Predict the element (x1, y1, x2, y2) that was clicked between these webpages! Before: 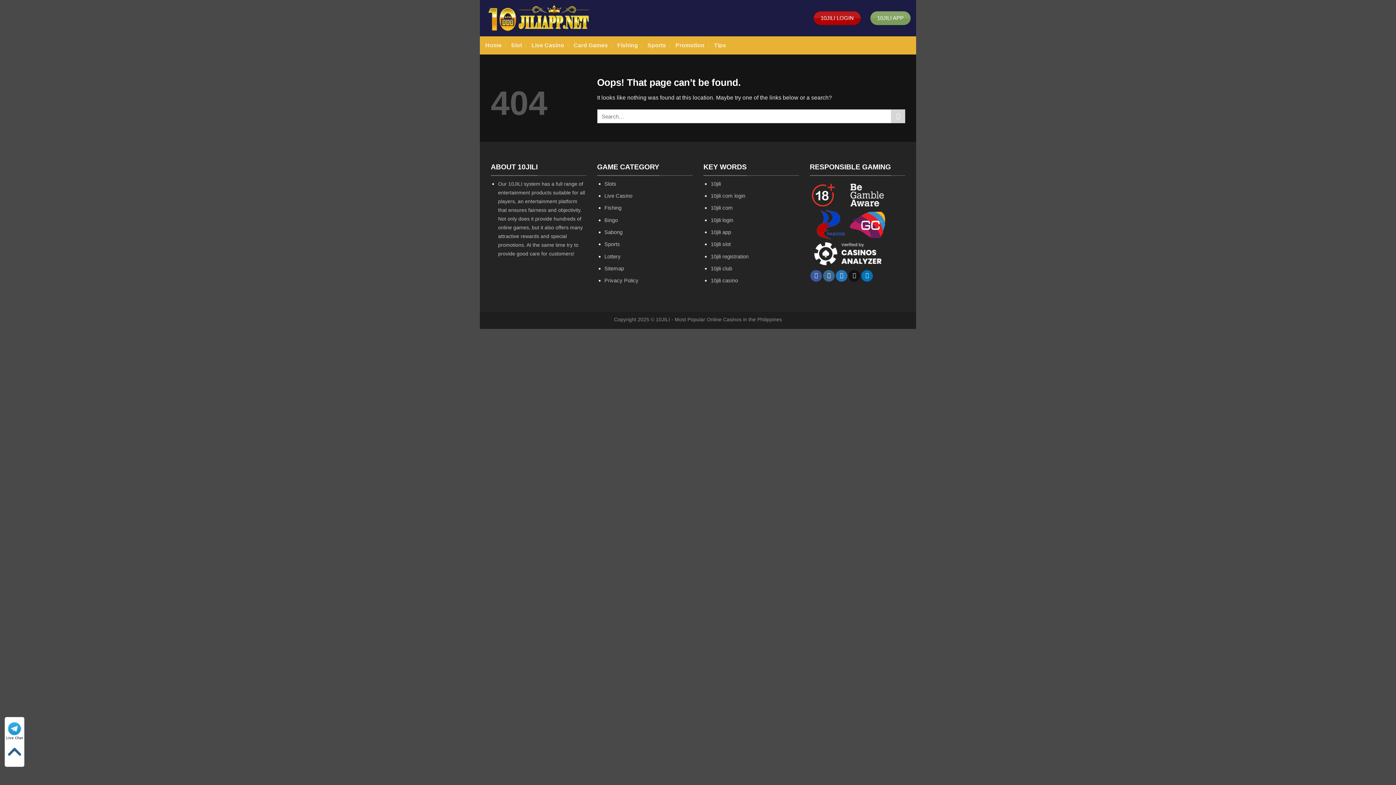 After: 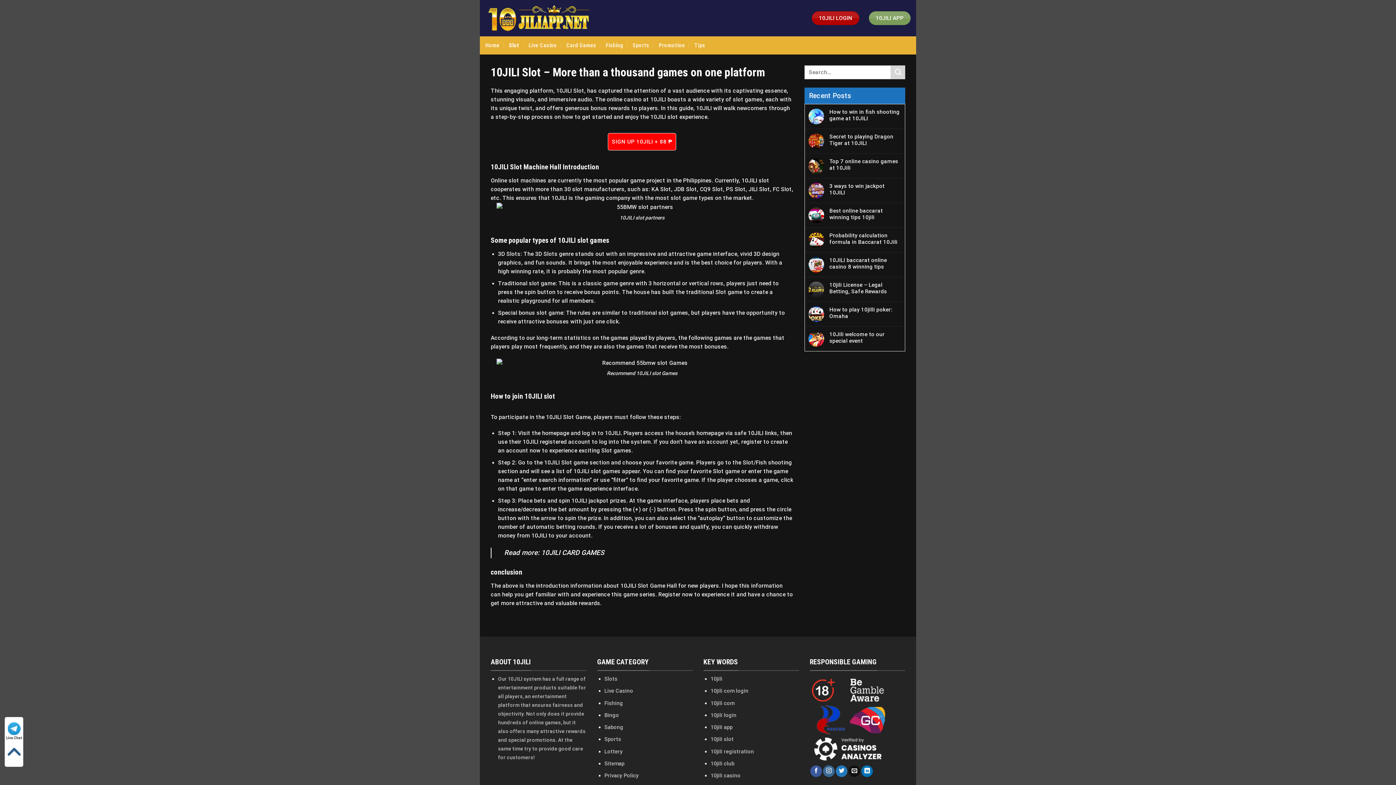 Action: label: Slot bbox: (511, 36, 522, 54)